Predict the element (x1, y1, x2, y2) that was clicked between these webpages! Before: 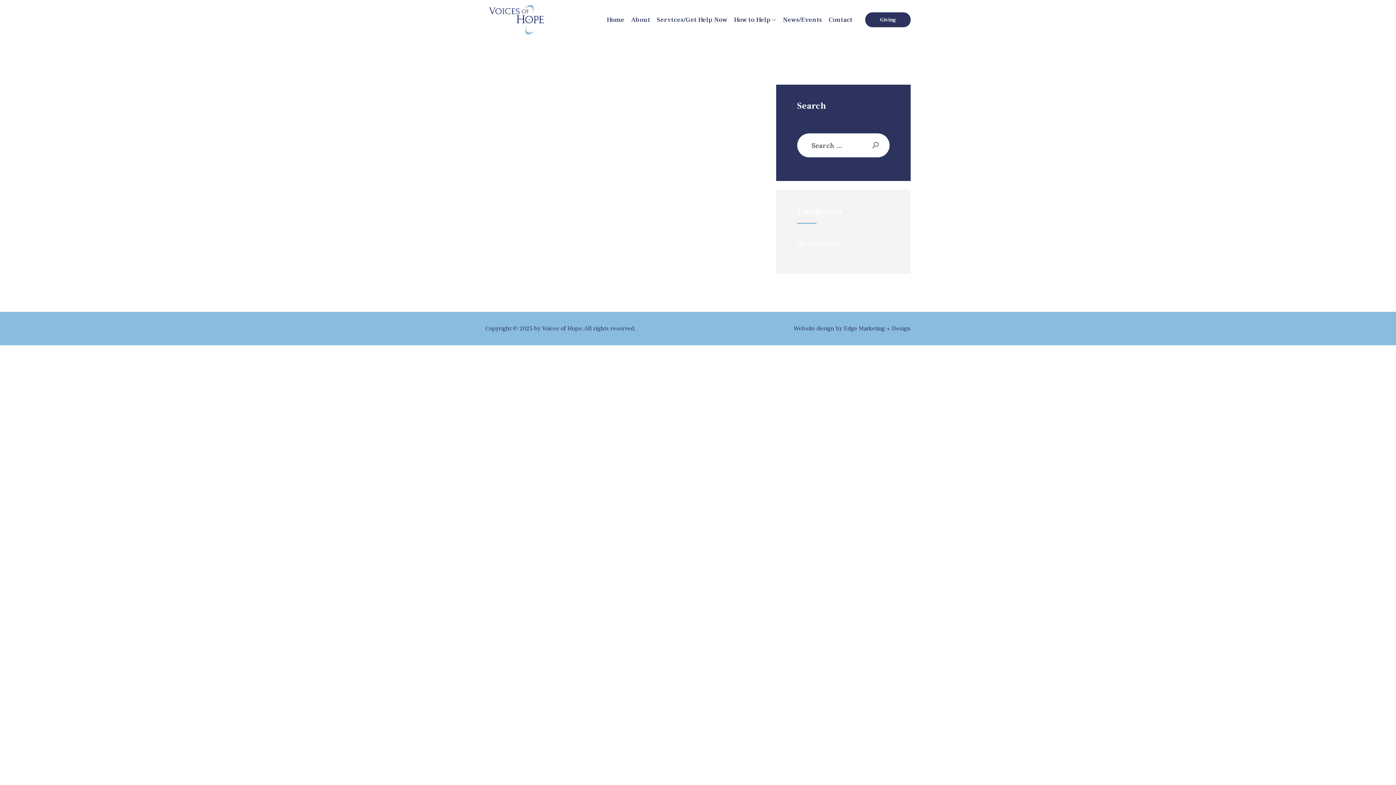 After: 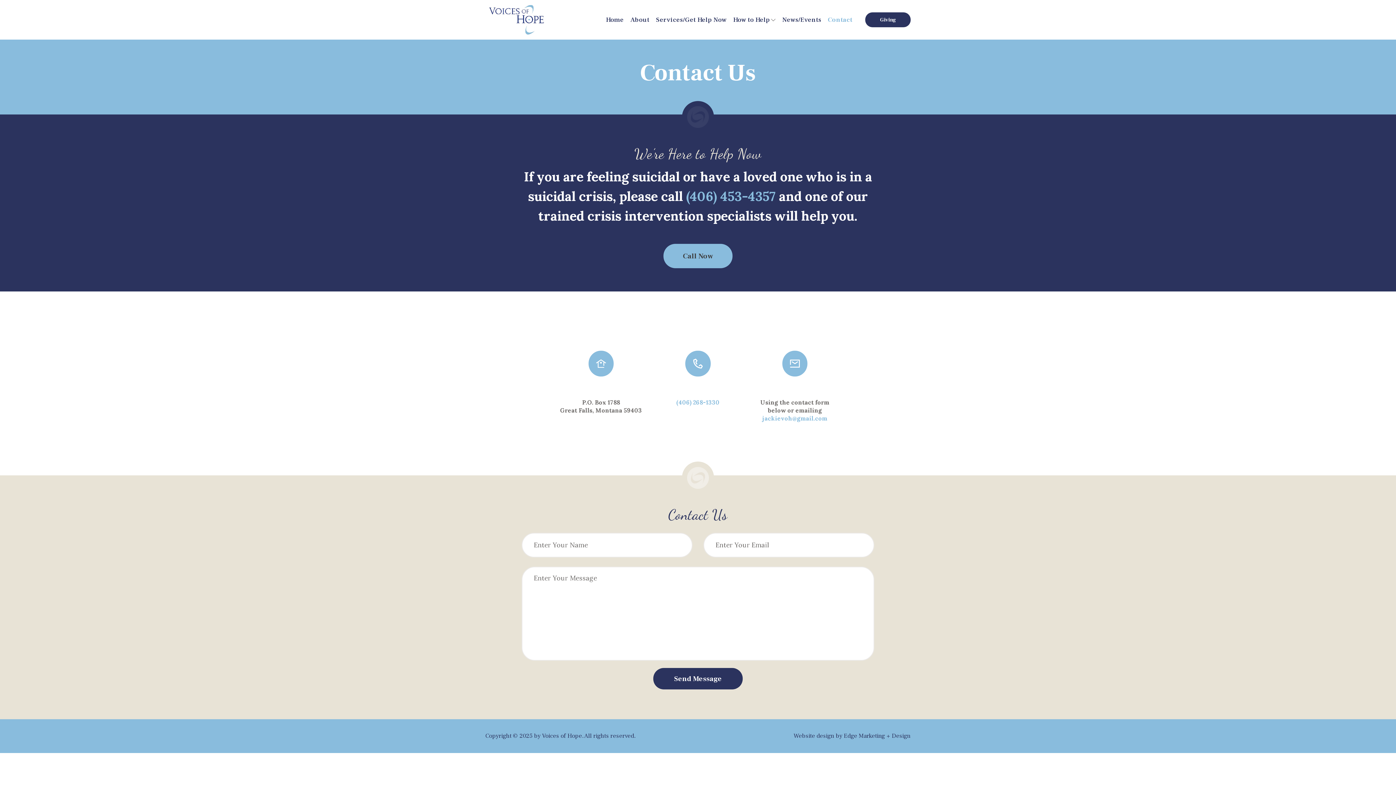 Action: bbox: (825, 11, 855, 27) label: Contact